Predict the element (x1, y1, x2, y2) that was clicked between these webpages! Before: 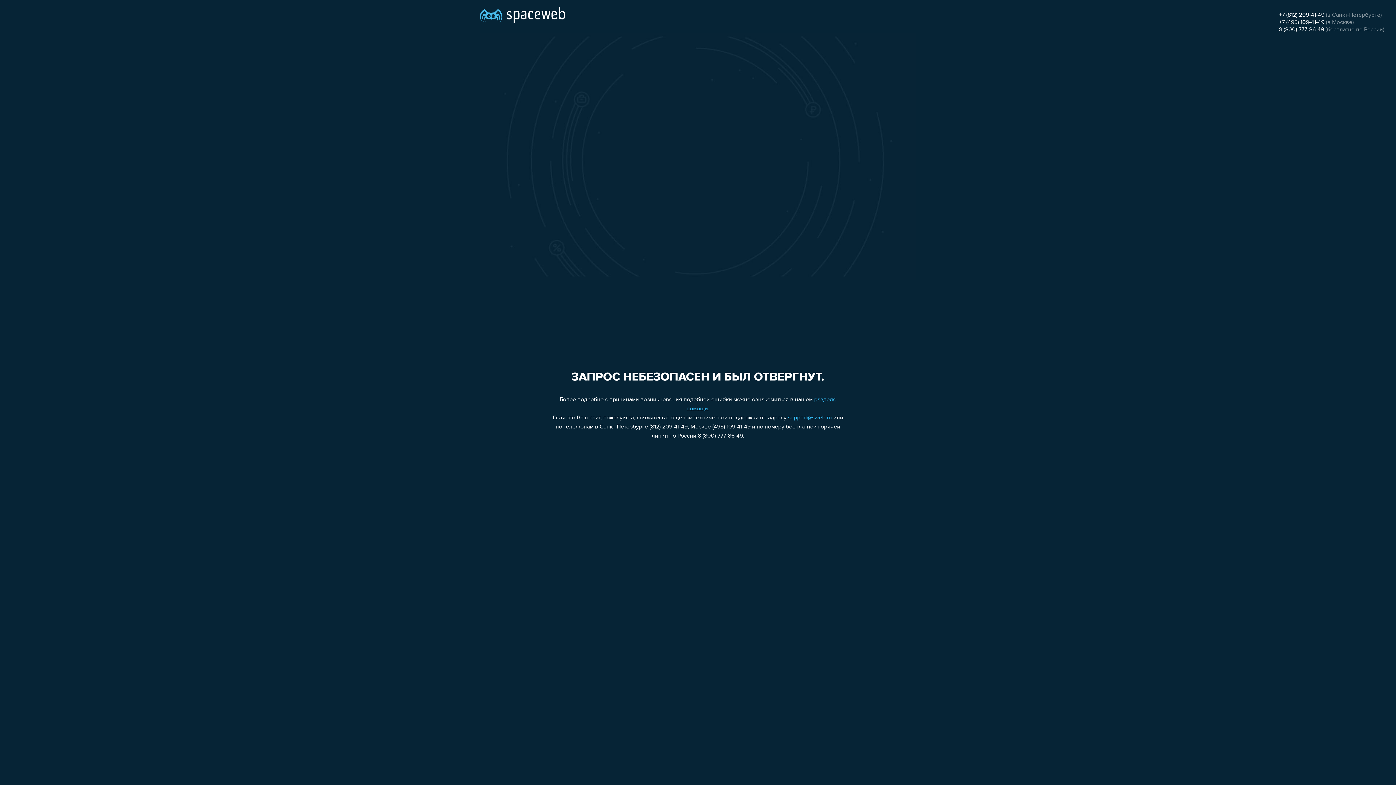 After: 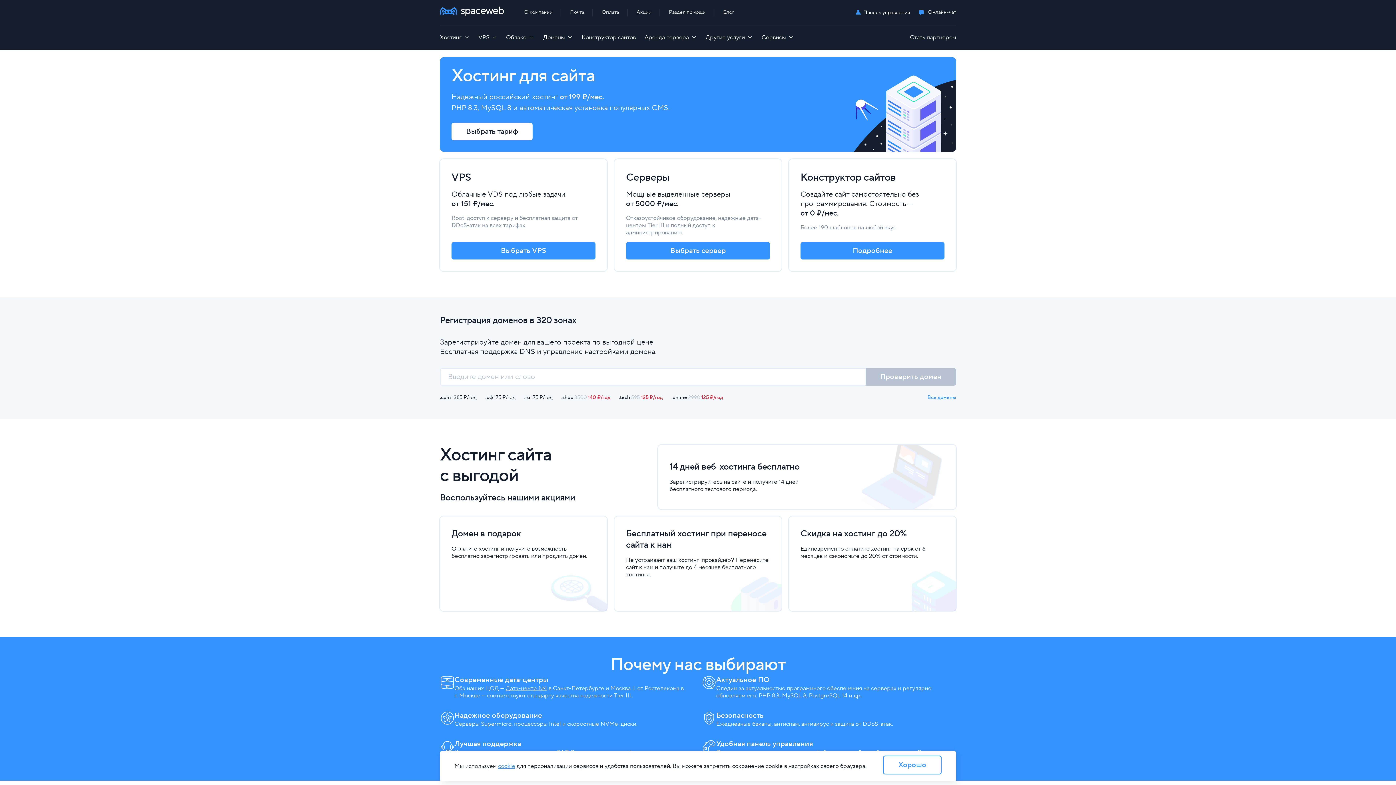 Action: bbox: (480, 0, 565, 25)